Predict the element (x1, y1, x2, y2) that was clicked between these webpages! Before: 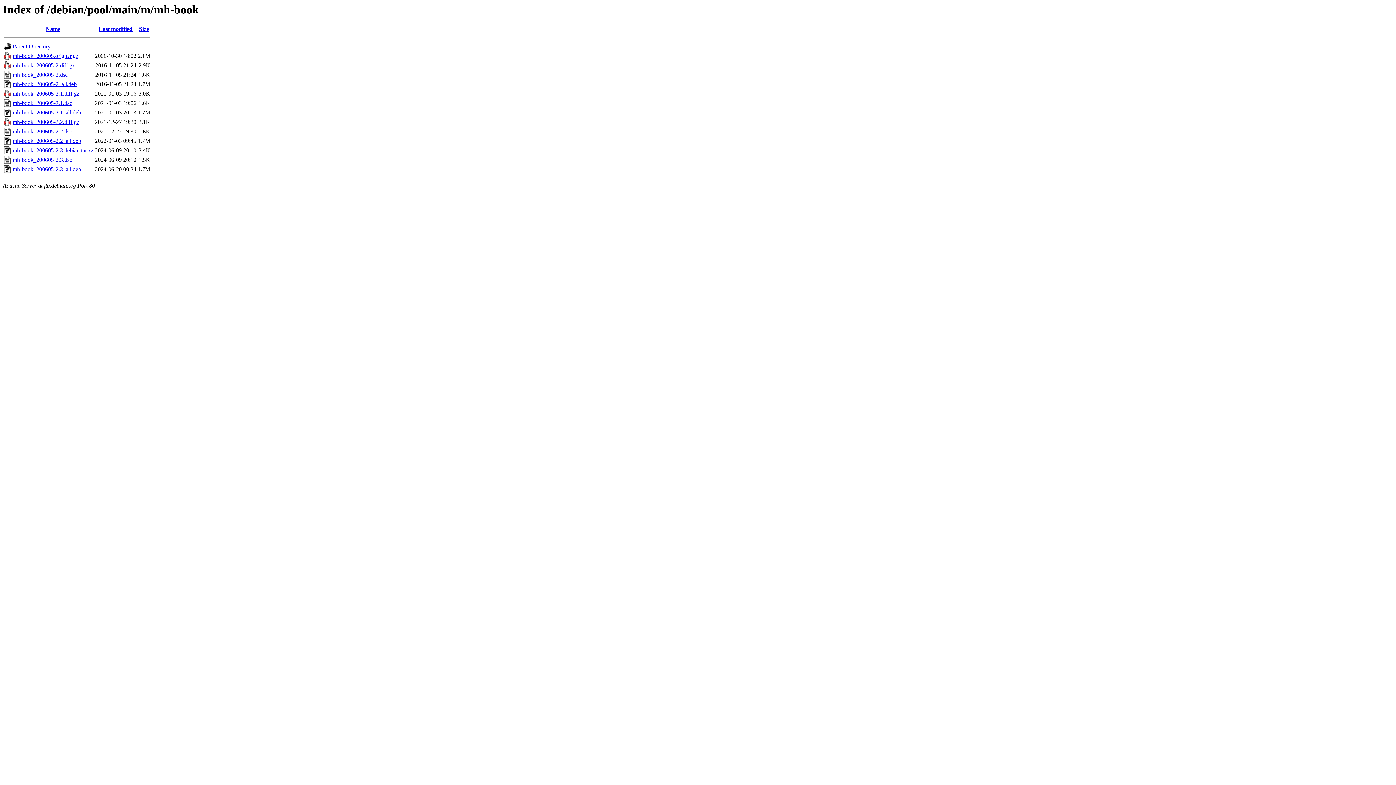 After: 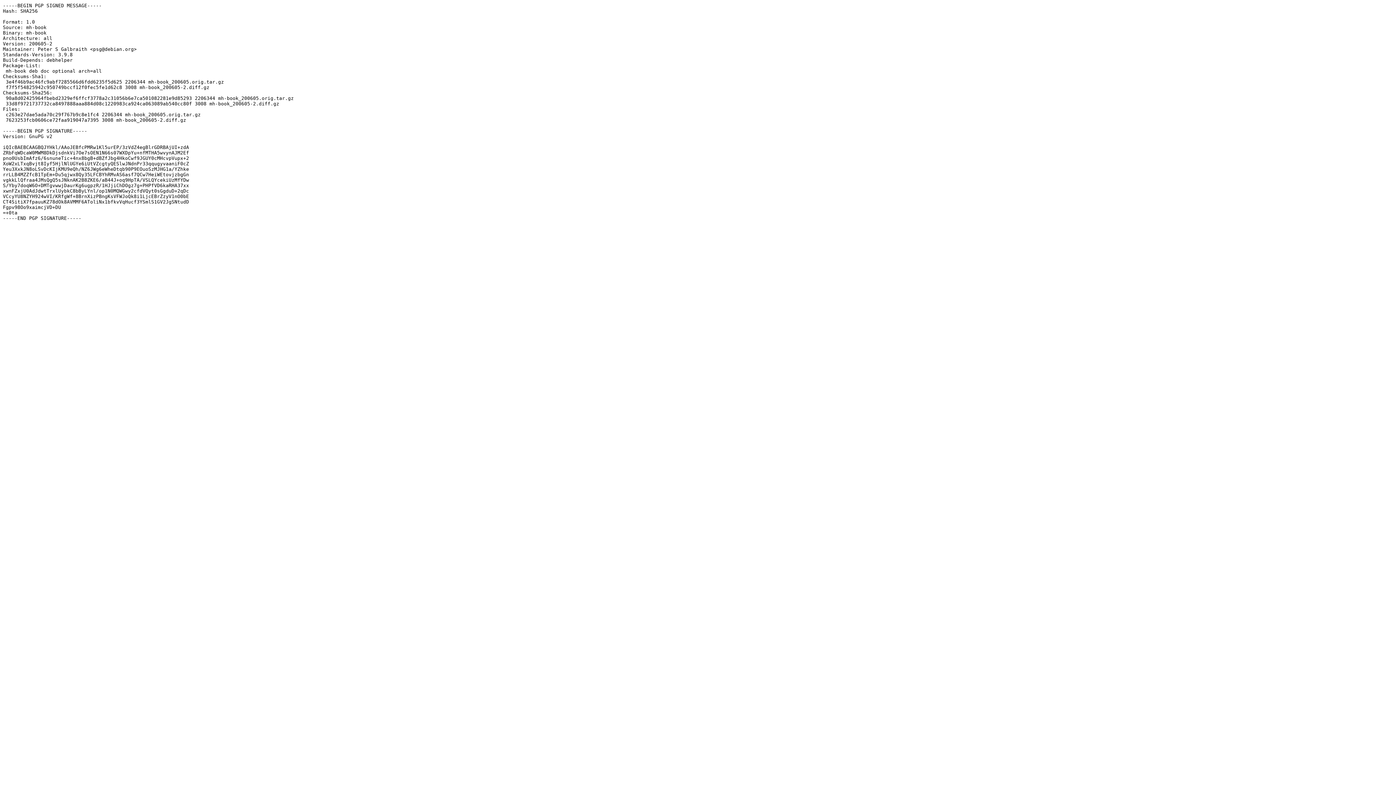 Action: label: mh-book_200605-2.dsc bbox: (12, 71, 67, 77)